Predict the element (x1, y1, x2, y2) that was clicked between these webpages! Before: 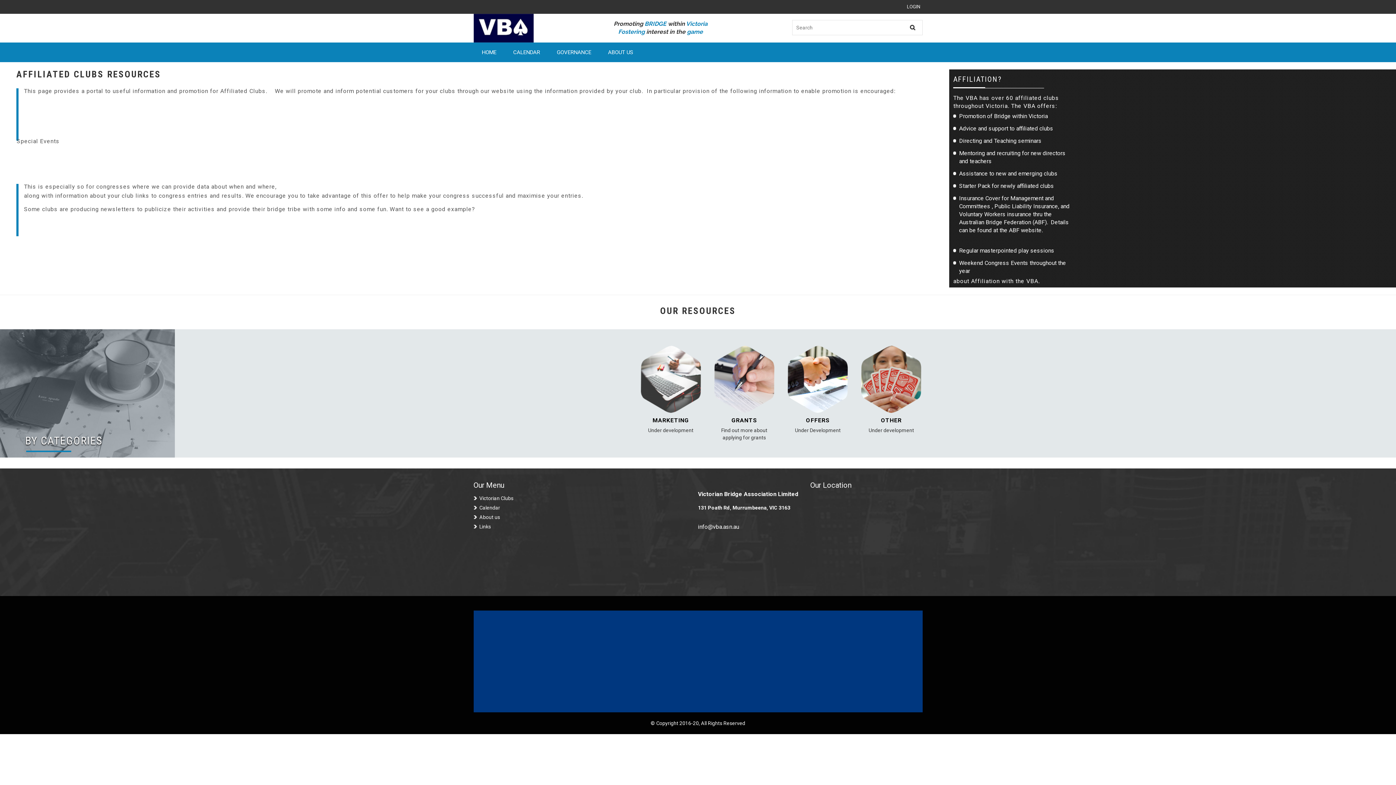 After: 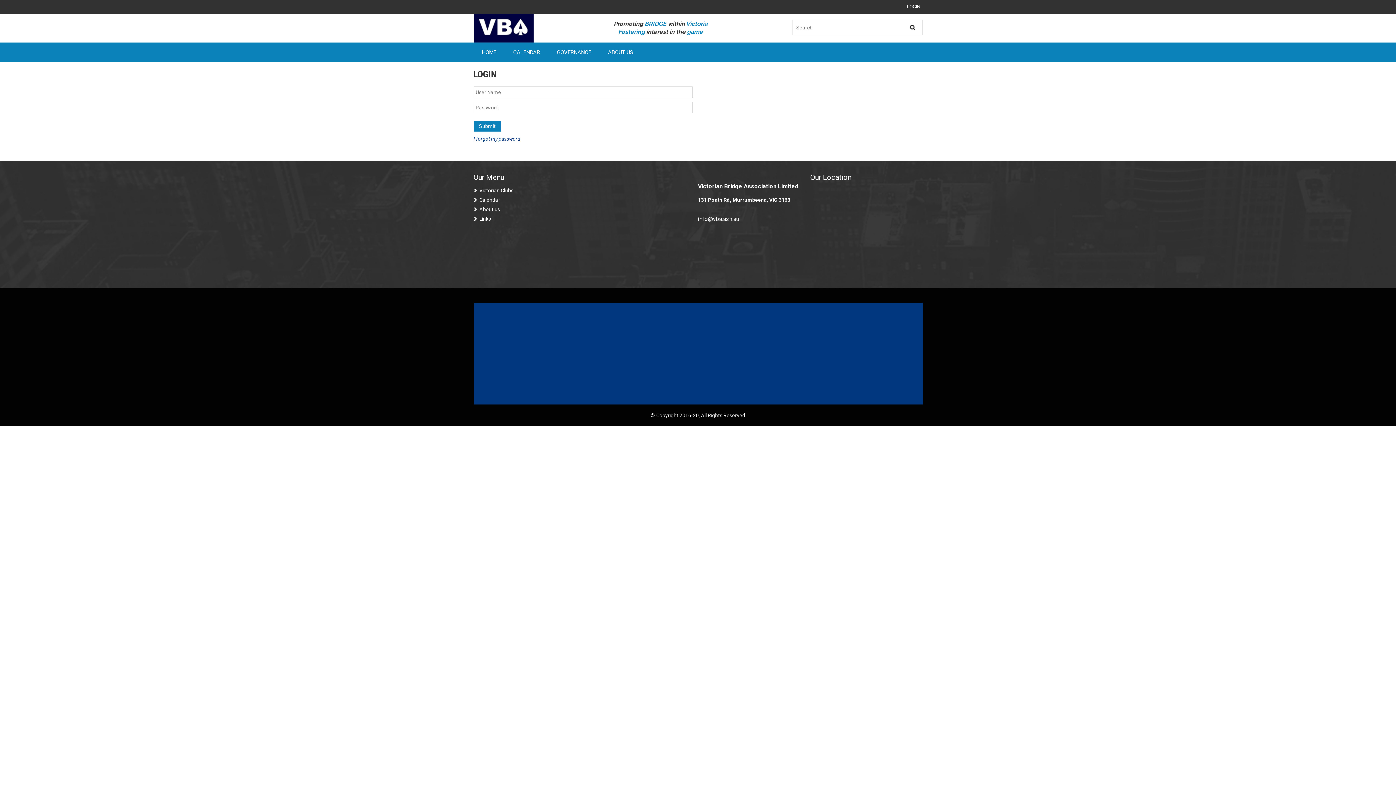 Action: label: LOGIN bbox: (907, 3, 920, 10)